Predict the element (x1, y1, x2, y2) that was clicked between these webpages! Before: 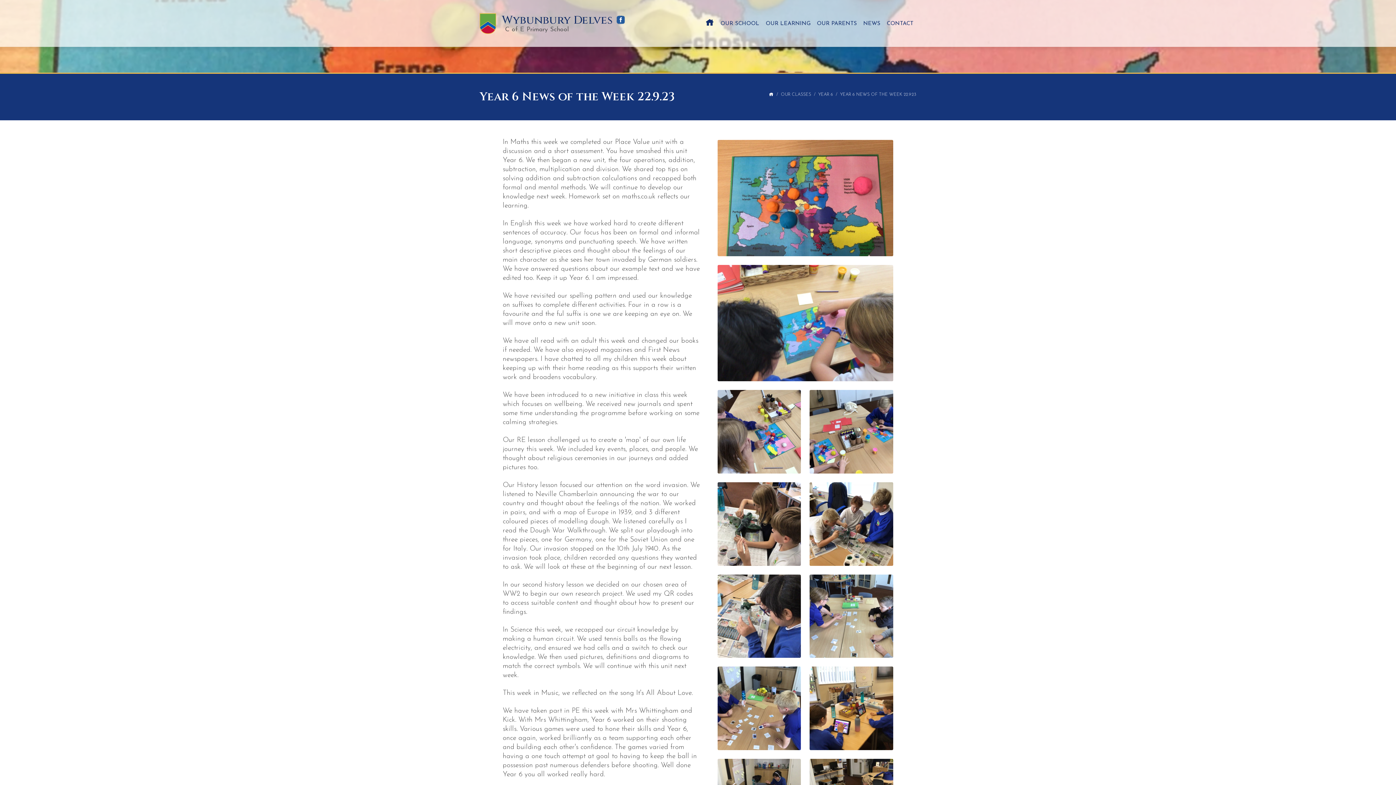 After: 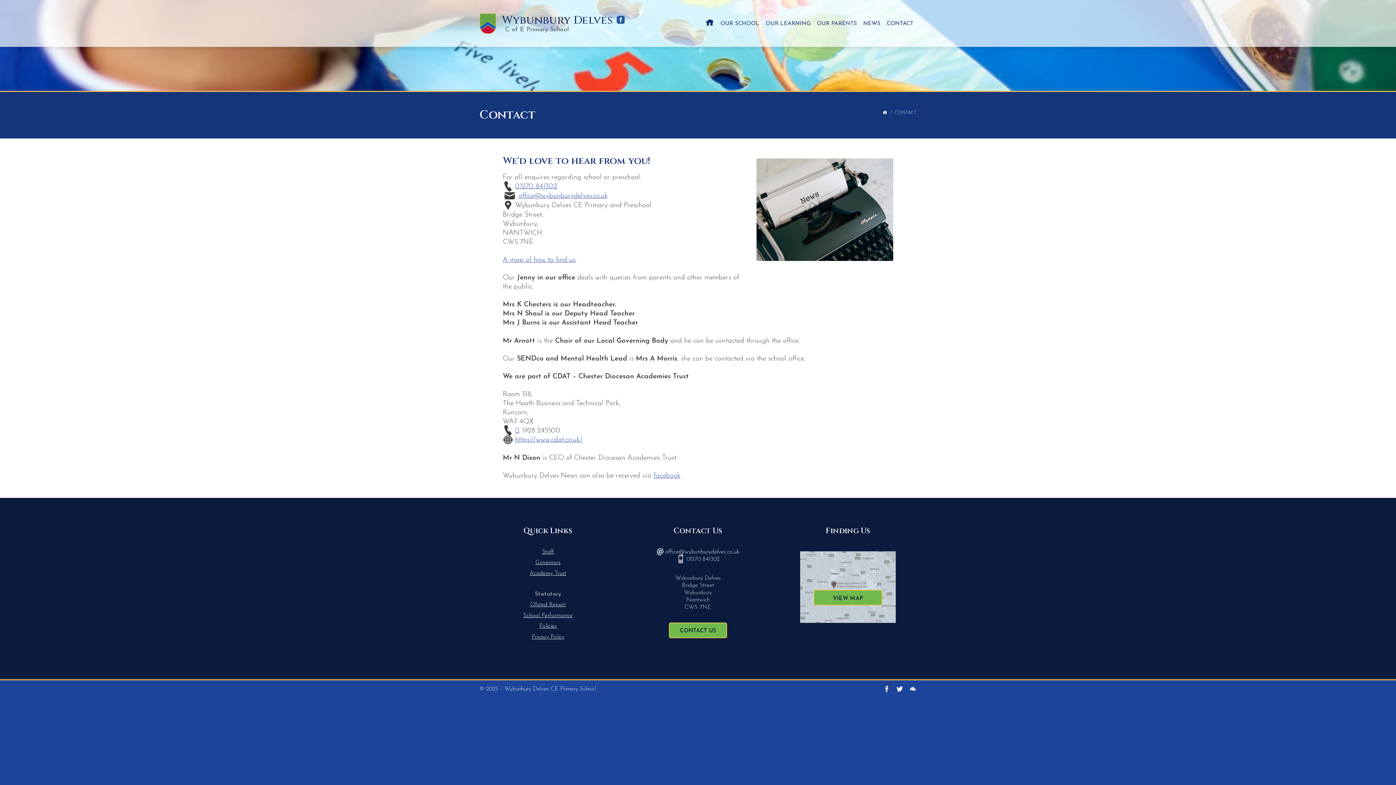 Action: bbox: (883, 0, 916, 46) label: CONTACT